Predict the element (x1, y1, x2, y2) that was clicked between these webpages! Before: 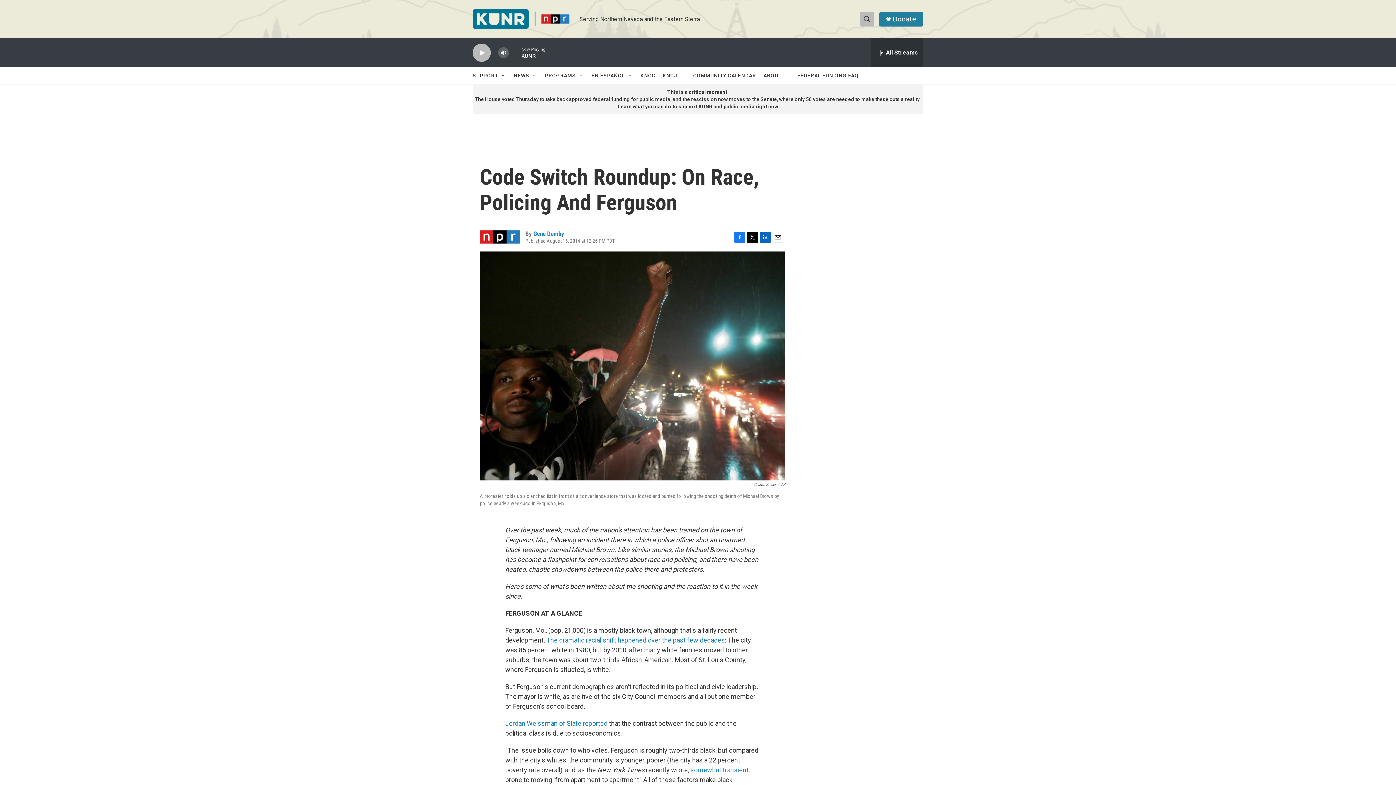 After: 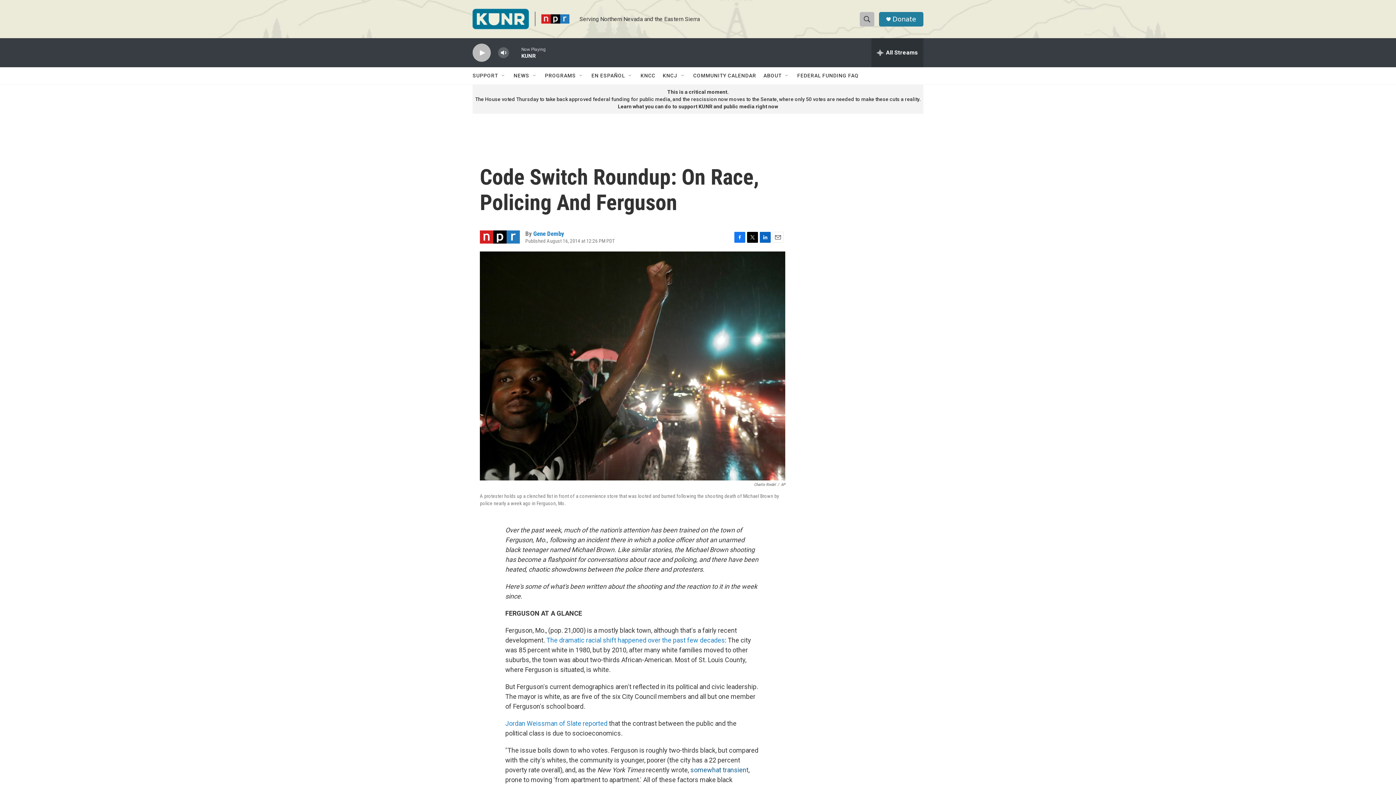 Action: bbox: (690, 766, 748, 774) label: somewhat transient